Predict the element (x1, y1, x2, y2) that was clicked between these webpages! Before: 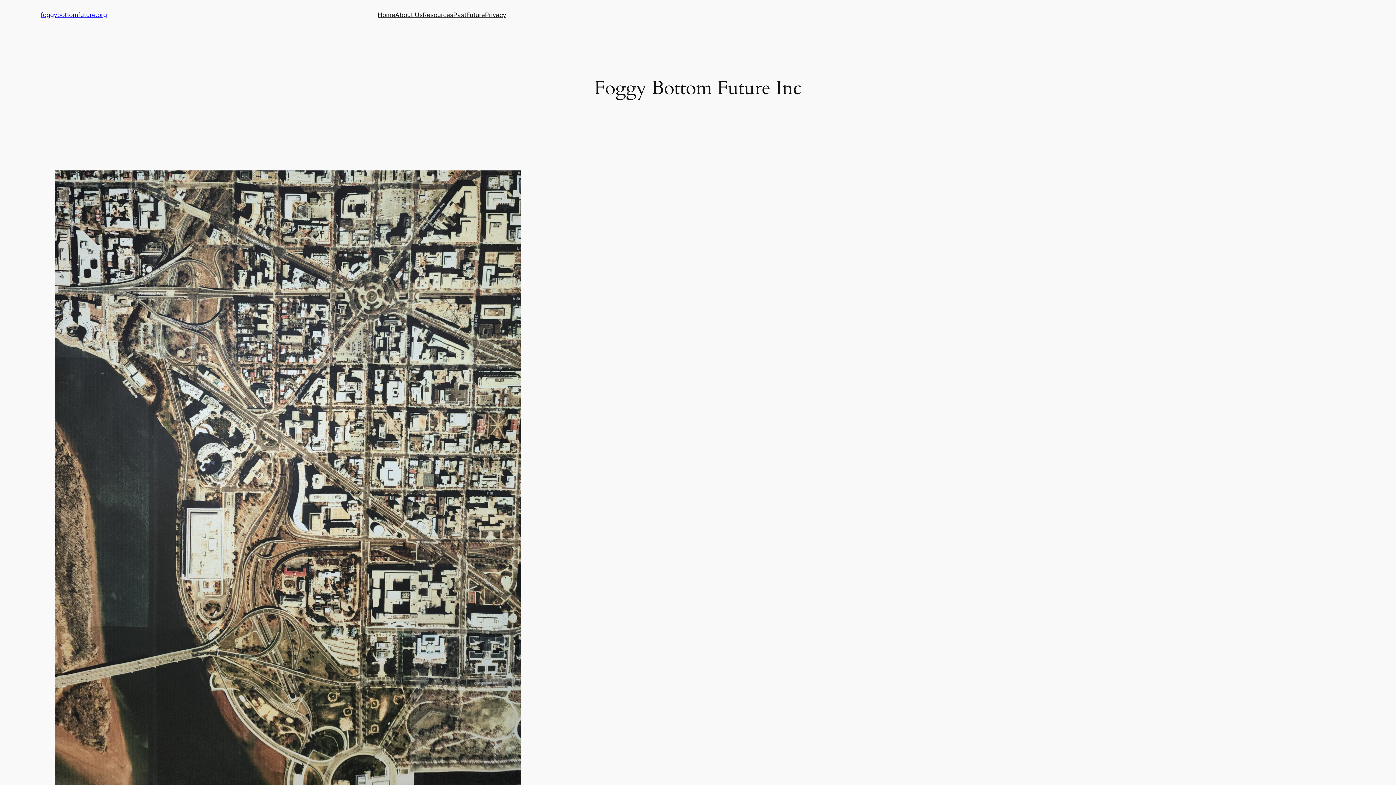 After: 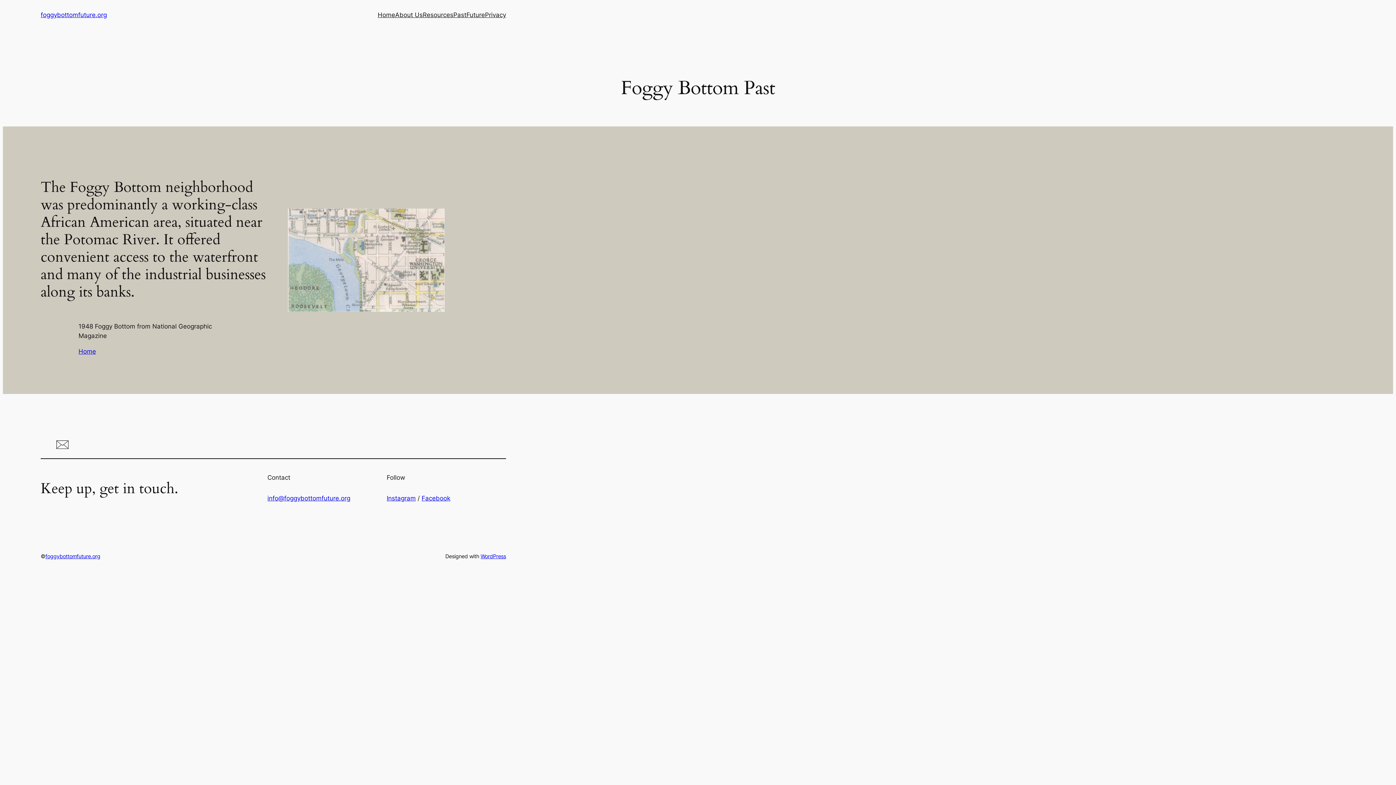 Action: label: Past bbox: (453, 10, 466, 19)